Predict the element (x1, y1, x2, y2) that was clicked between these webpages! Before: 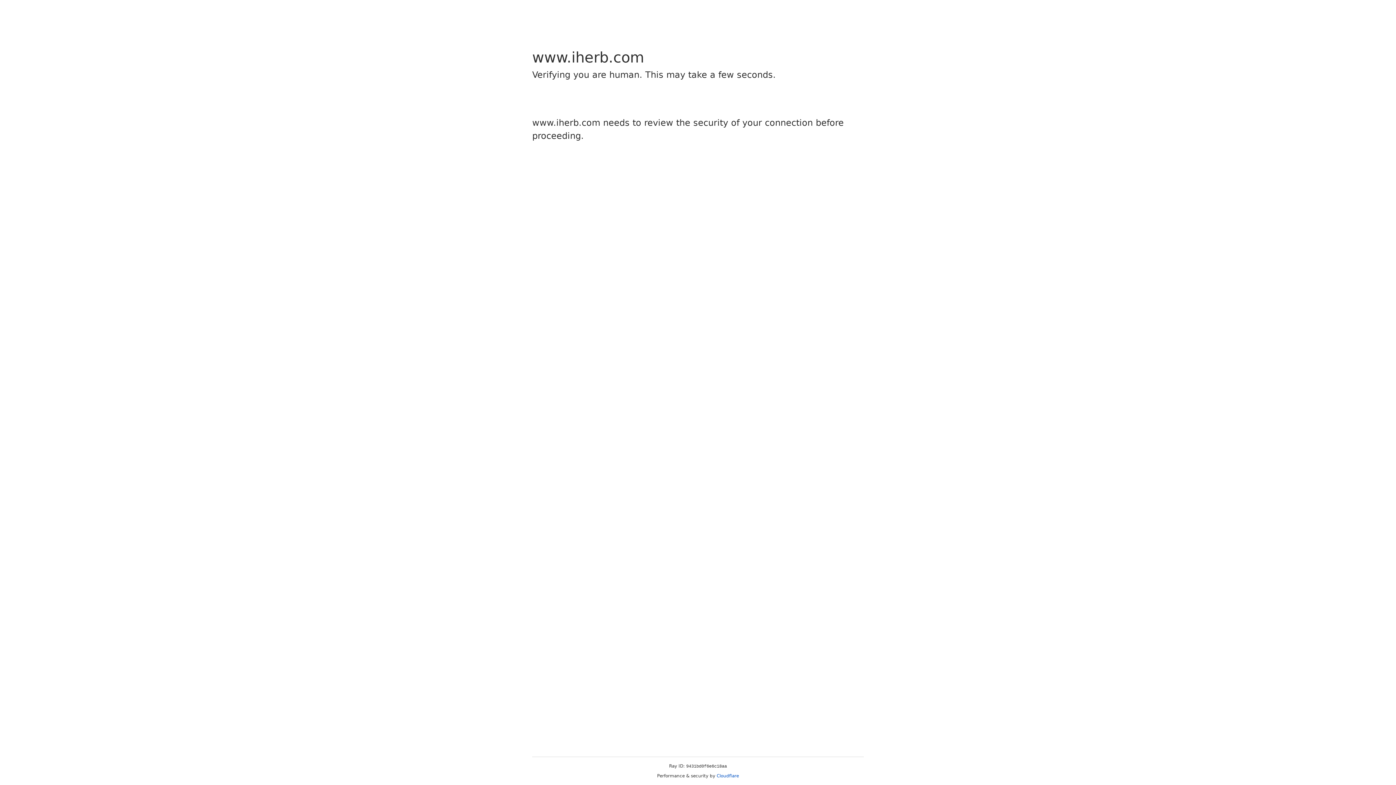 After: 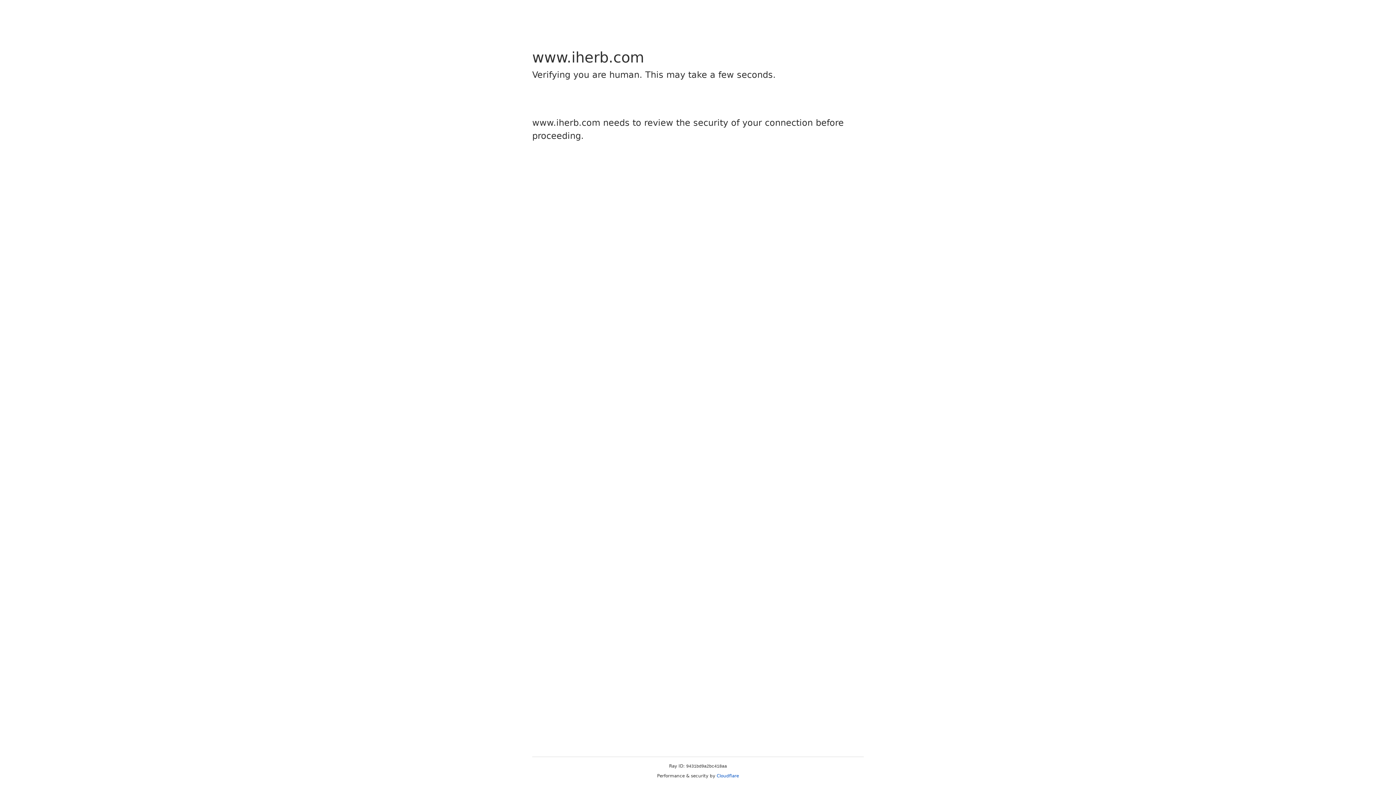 Action: bbox: (716, 773, 739, 778) label: Cloudflare